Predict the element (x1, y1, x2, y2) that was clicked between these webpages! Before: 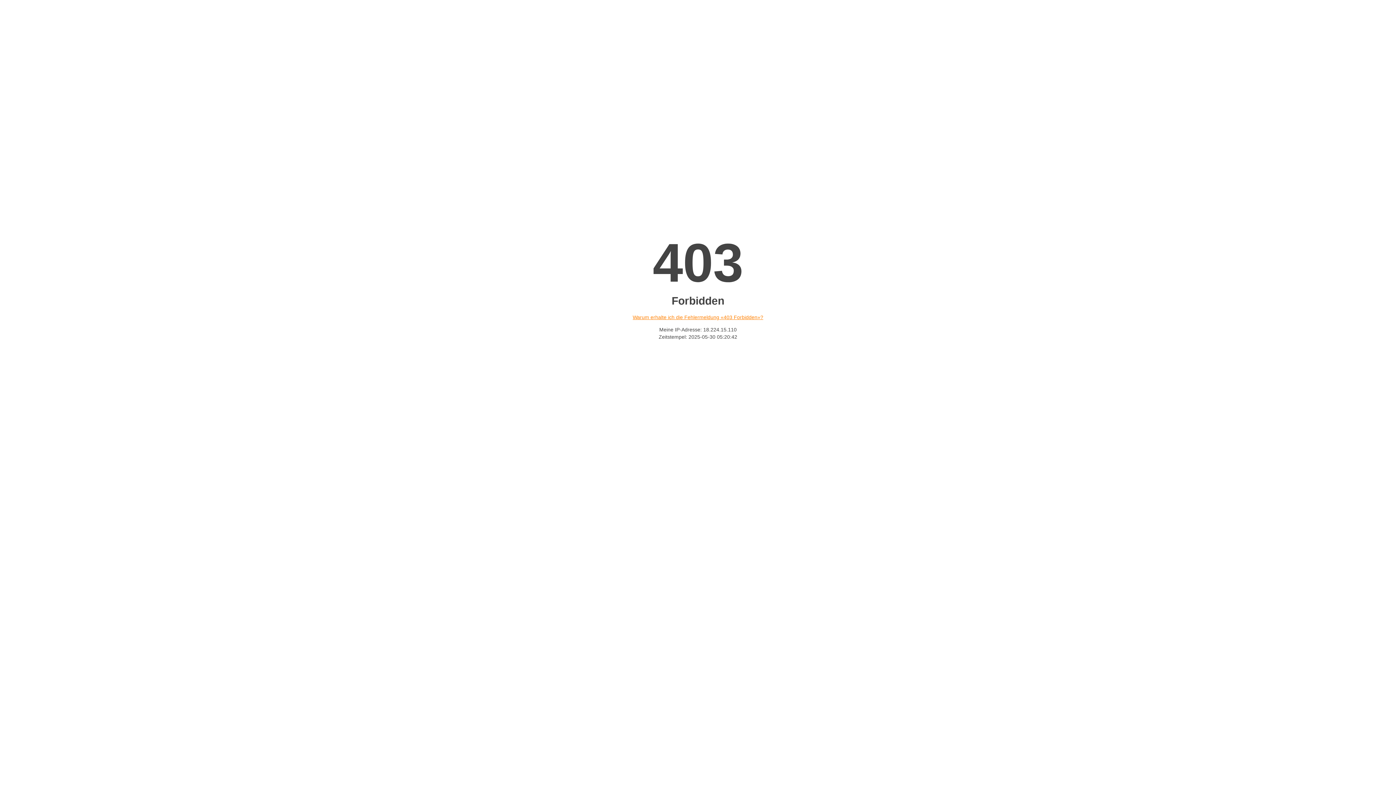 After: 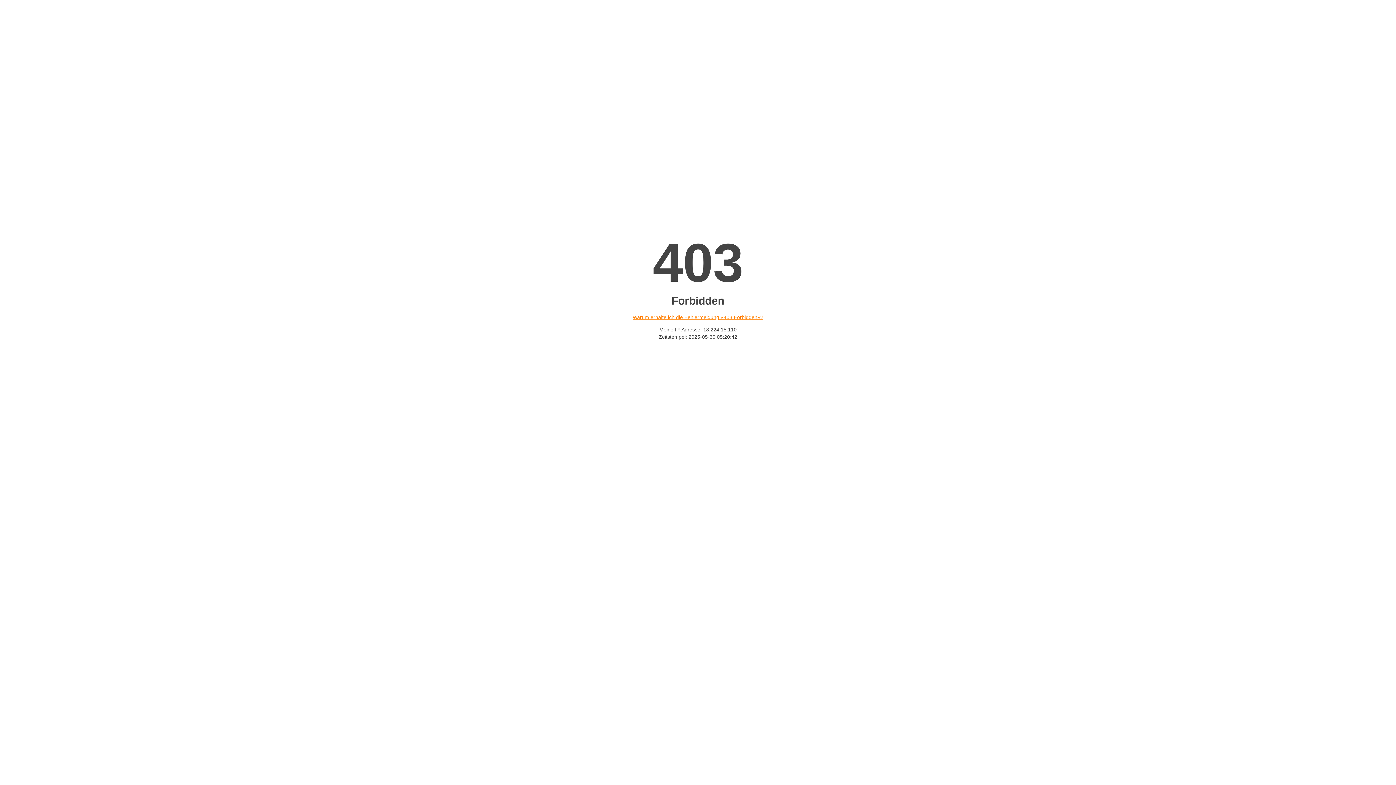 Action: bbox: (632, 314, 763, 320) label: Warum erhalte ich die Fehlermeldung «403 Forbidden»?